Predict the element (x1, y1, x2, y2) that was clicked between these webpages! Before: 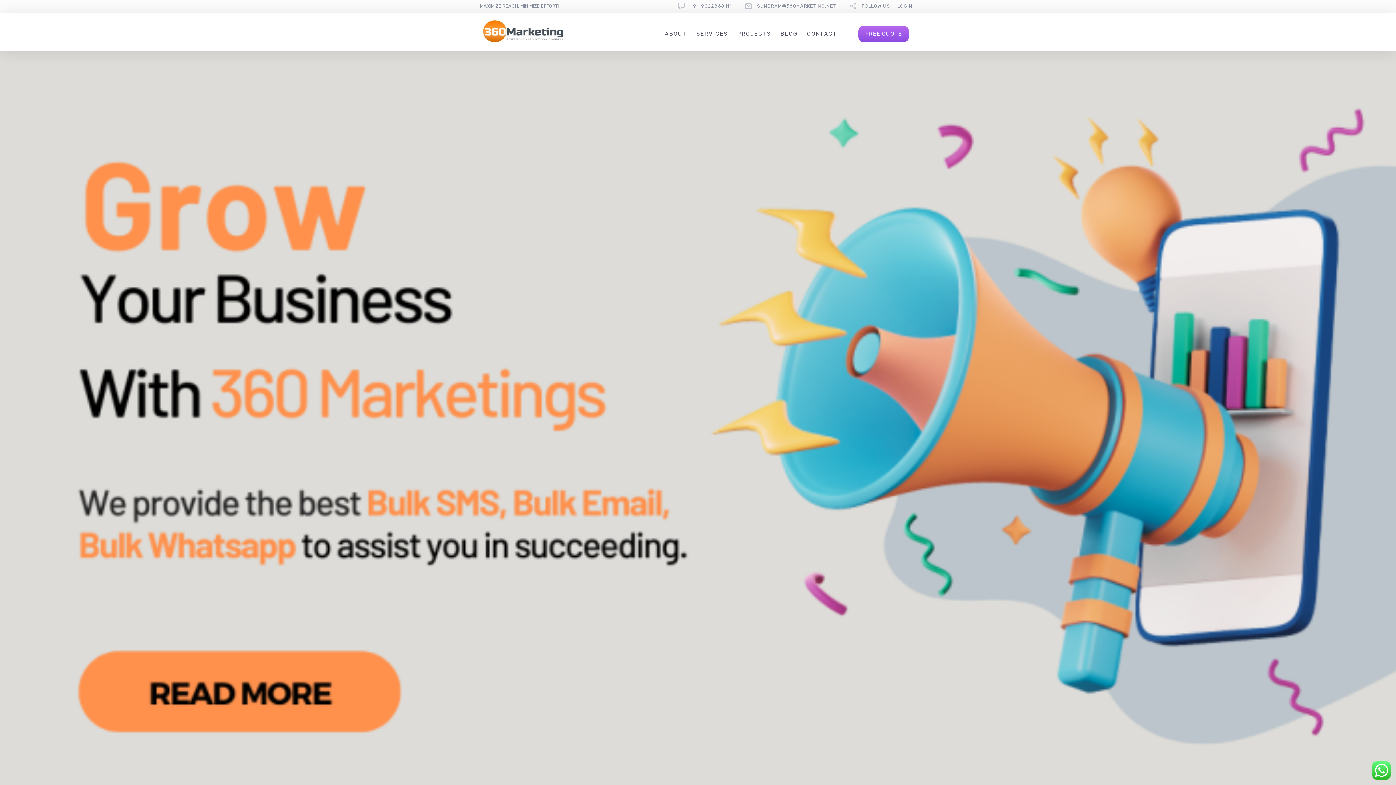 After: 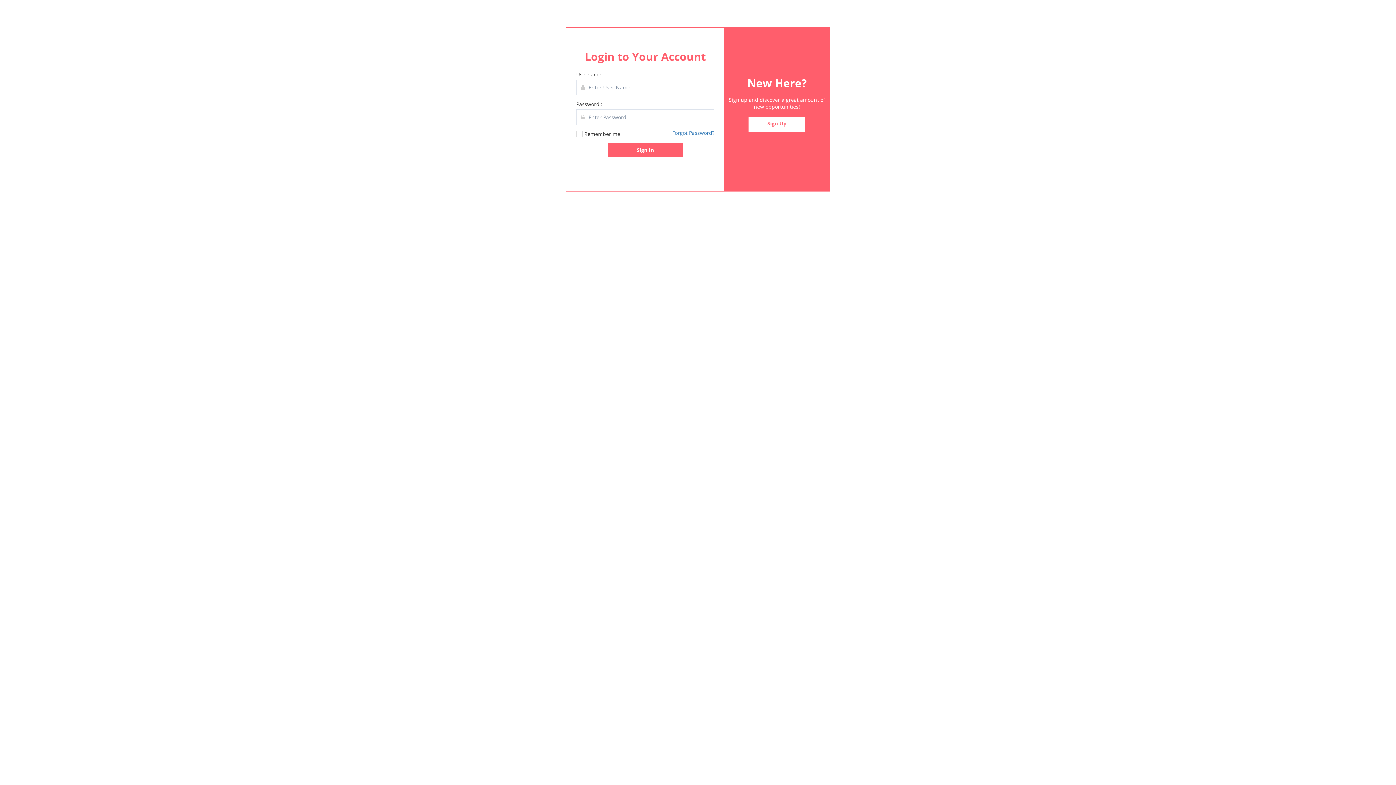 Action: bbox: (897, 2, 912, 9) label: LOGIN